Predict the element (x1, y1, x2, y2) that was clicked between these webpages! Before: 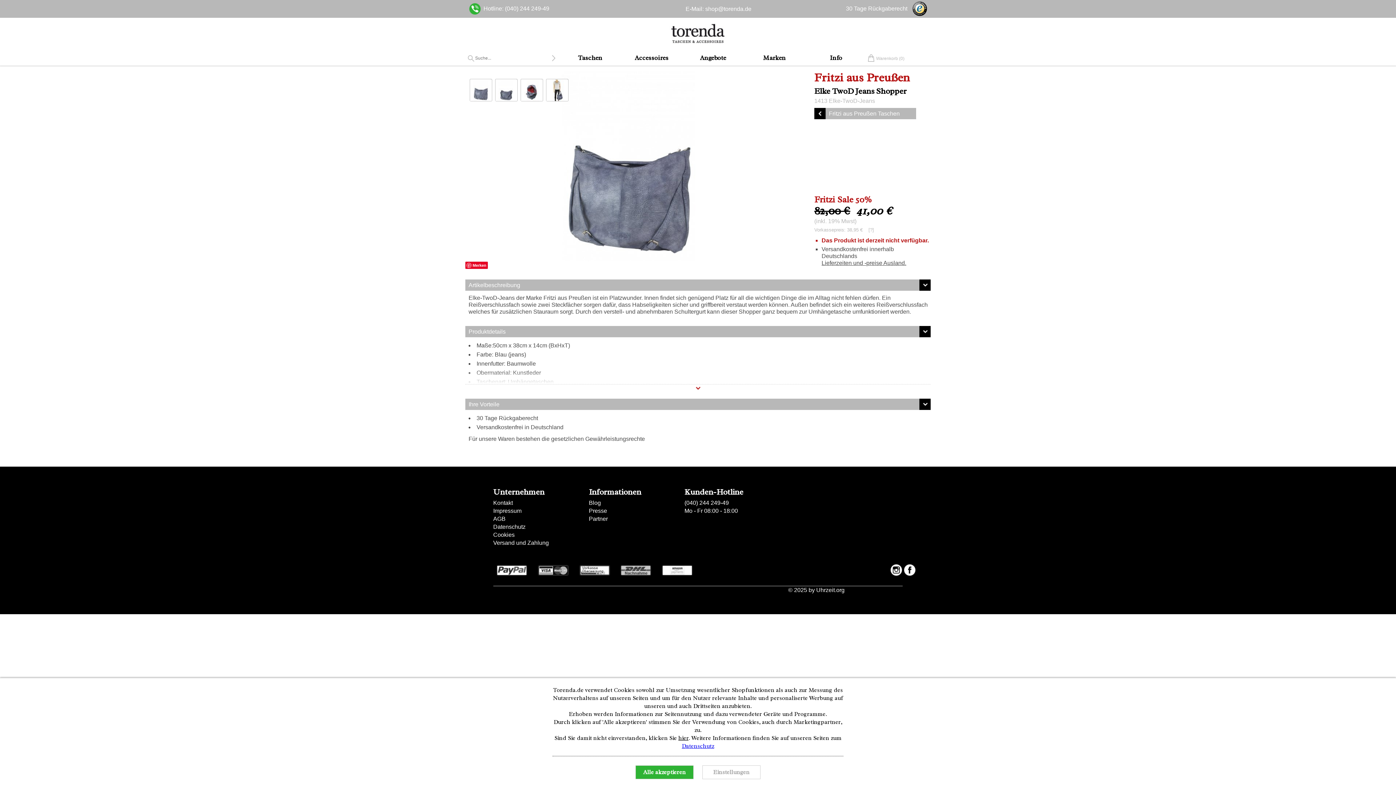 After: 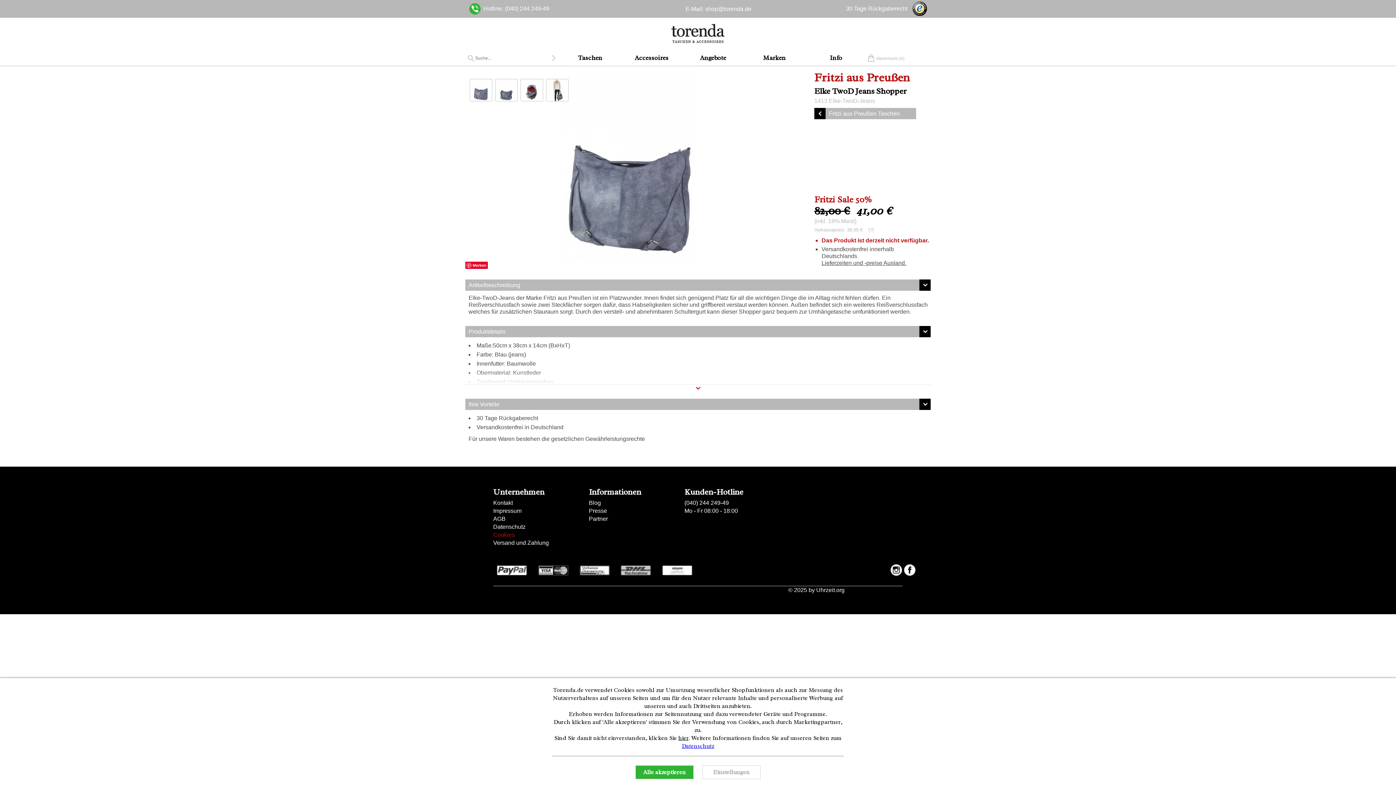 Action: bbox: (493, 531, 587, 539) label: Cookies